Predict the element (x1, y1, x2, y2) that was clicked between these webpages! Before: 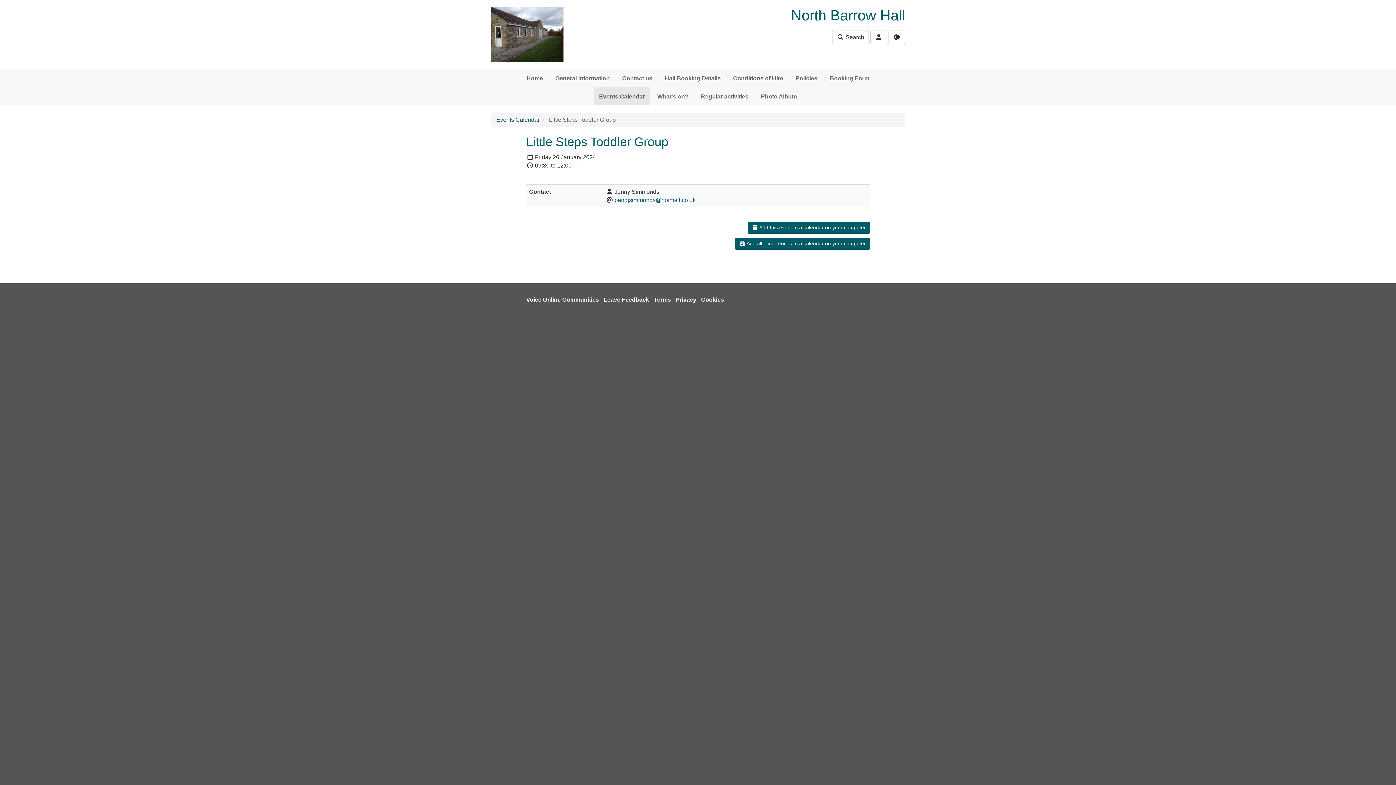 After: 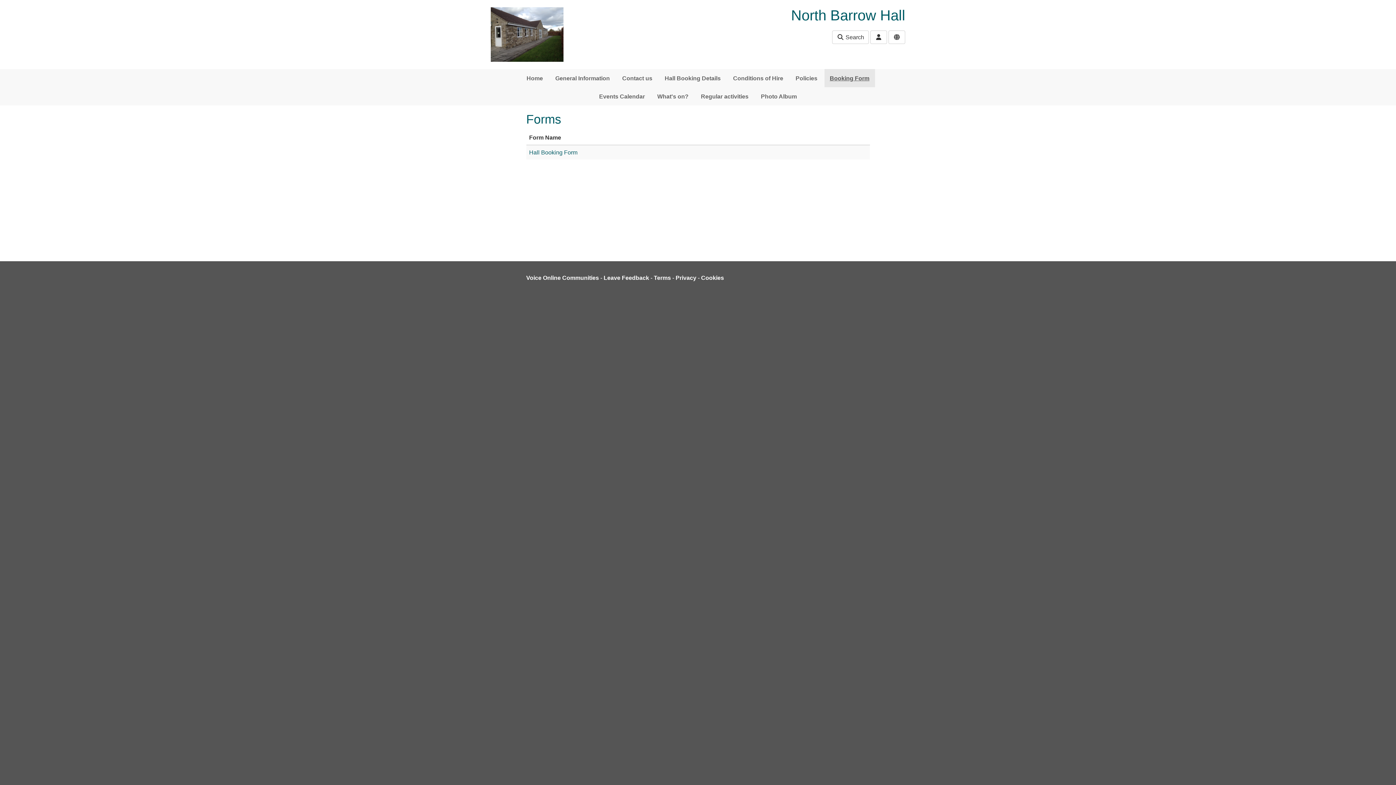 Action: bbox: (824, 69, 875, 87) label: Booking Form